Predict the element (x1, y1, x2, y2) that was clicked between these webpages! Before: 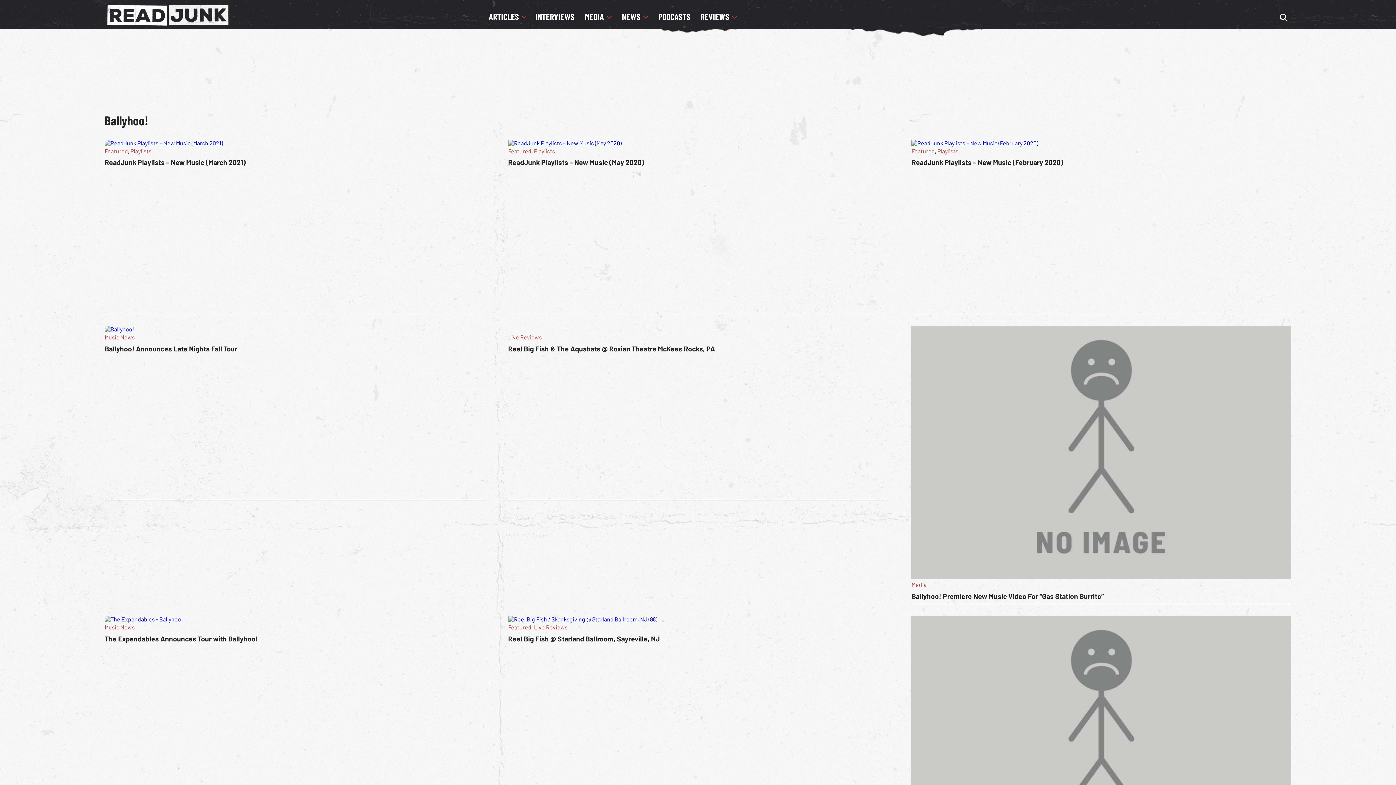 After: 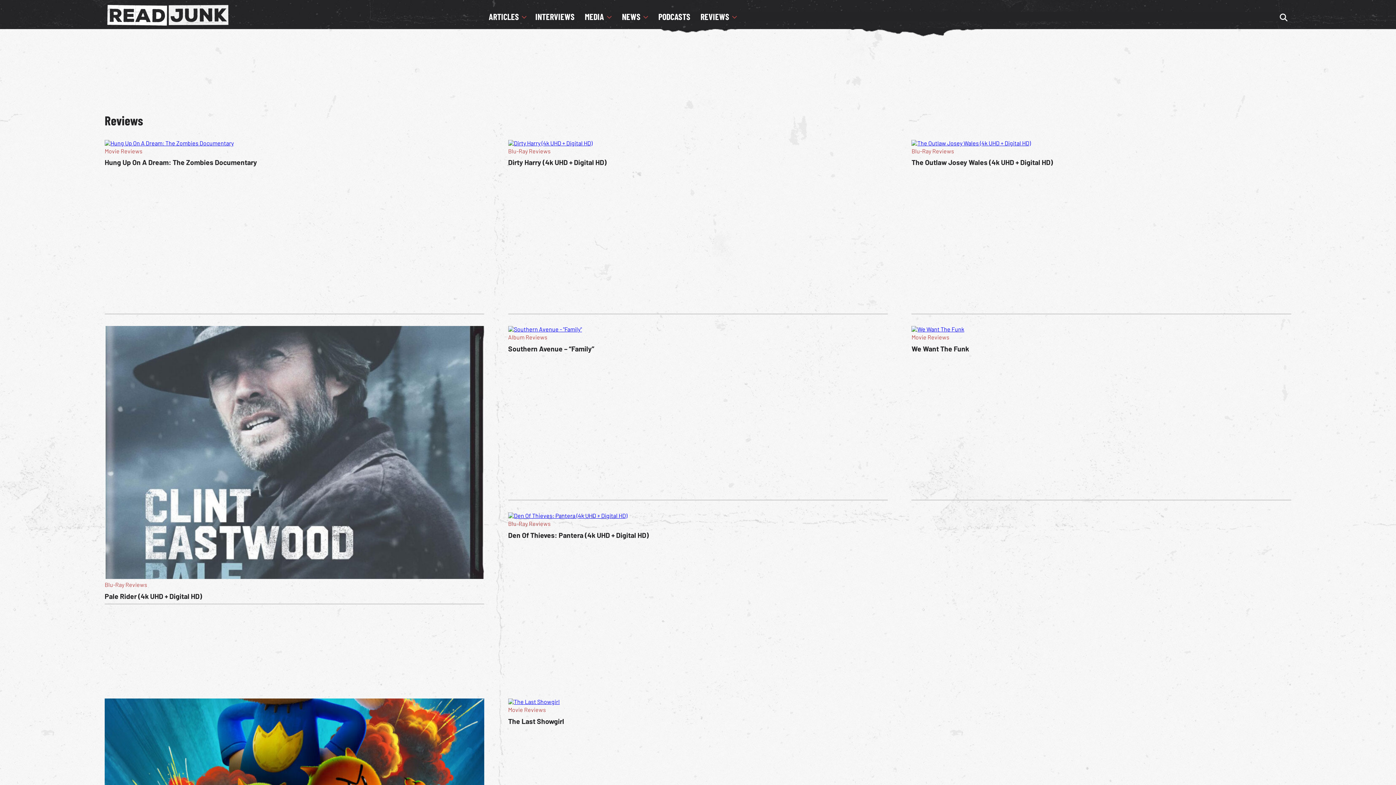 Action: bbox: (696, 11, 741, 21) label: REVIEWS